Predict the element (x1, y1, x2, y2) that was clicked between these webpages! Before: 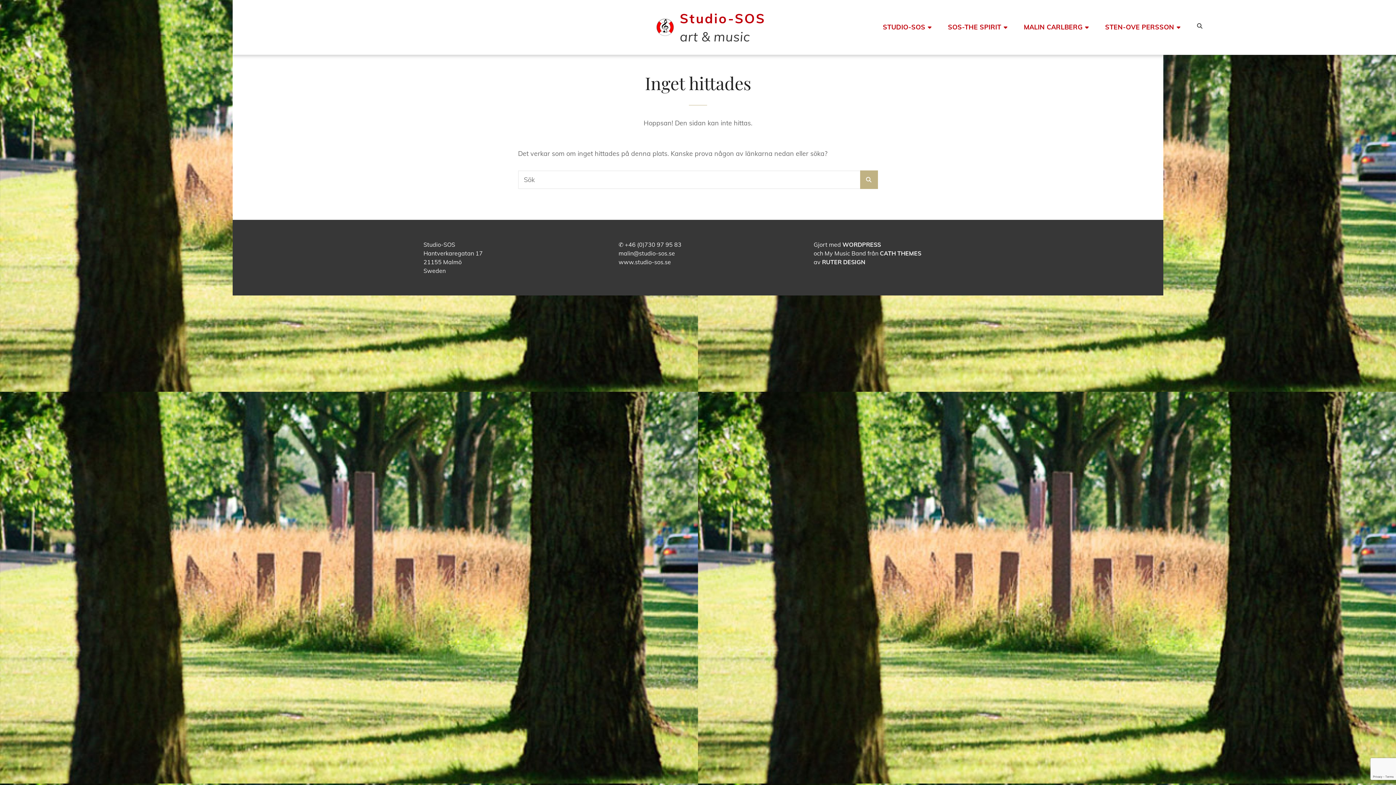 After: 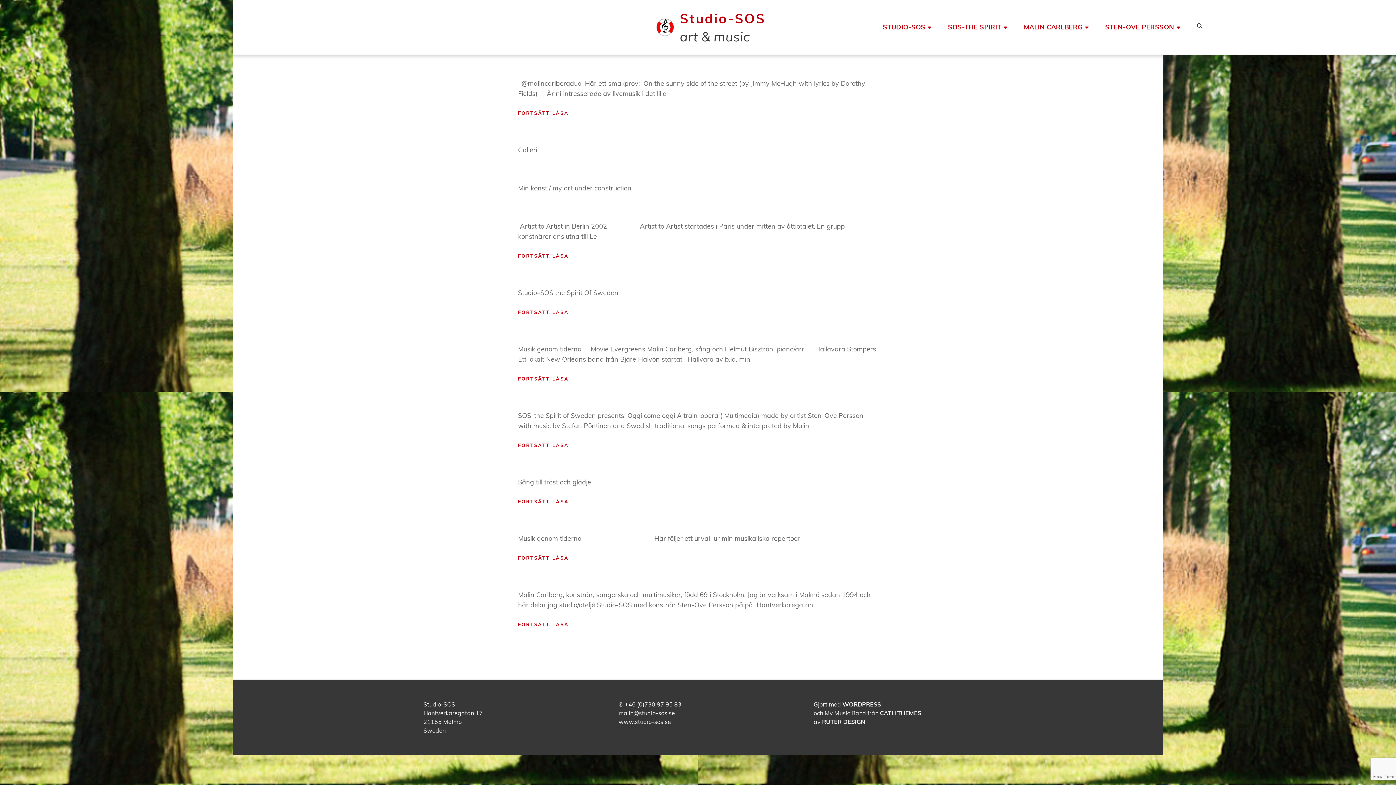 Action: label: SÖK bbox: (860, 170, 878, 188)